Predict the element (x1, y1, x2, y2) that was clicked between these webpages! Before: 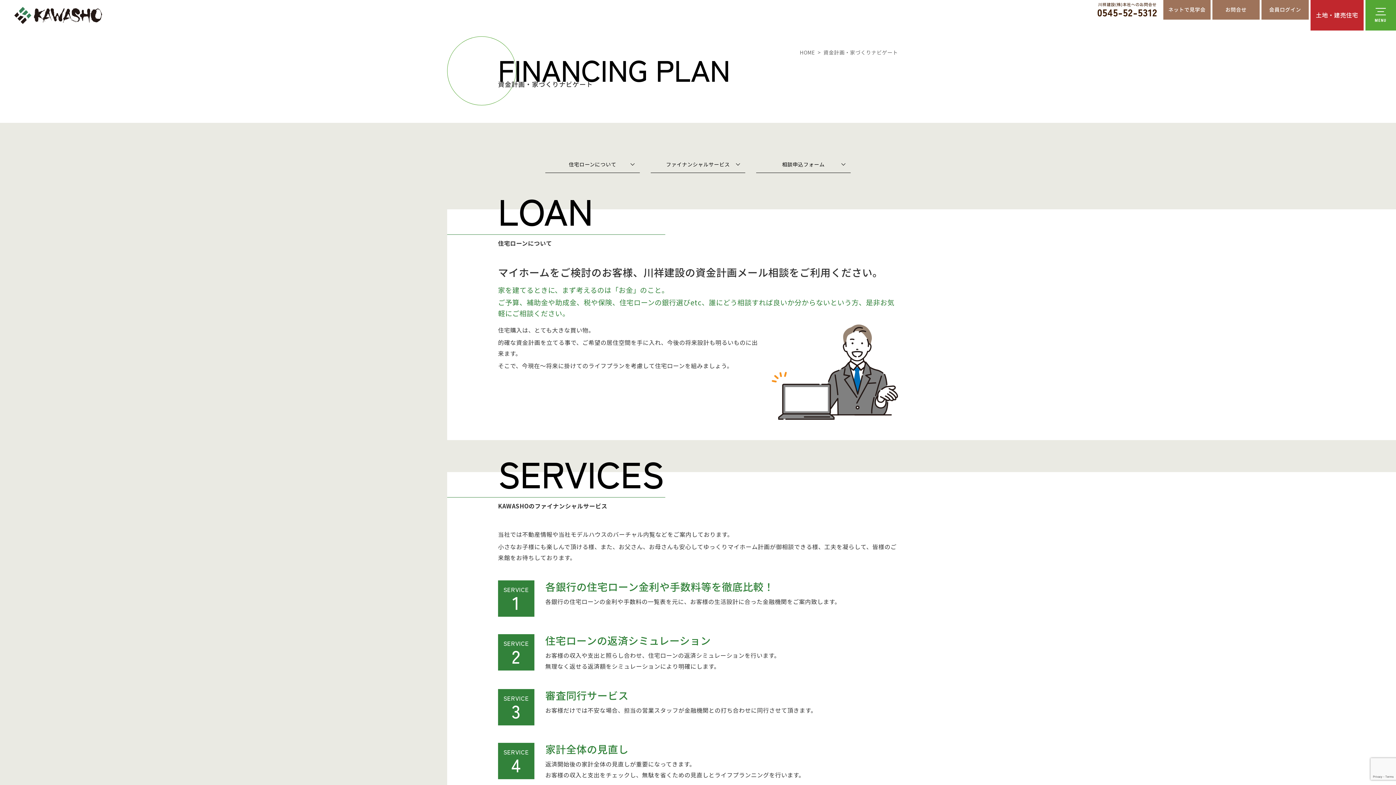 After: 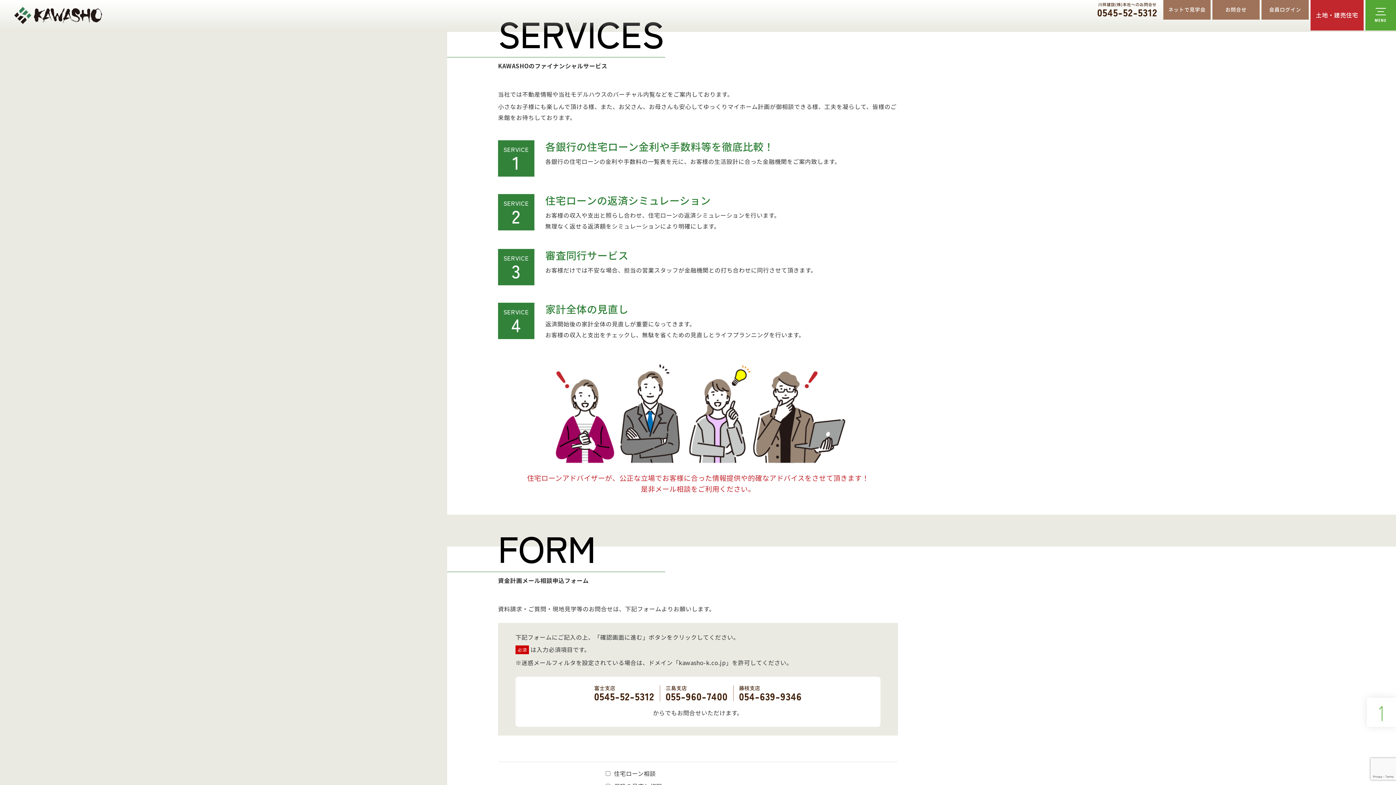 Action: label: ファイナンシャルサービス bbox: (650, 154, 745, 173)